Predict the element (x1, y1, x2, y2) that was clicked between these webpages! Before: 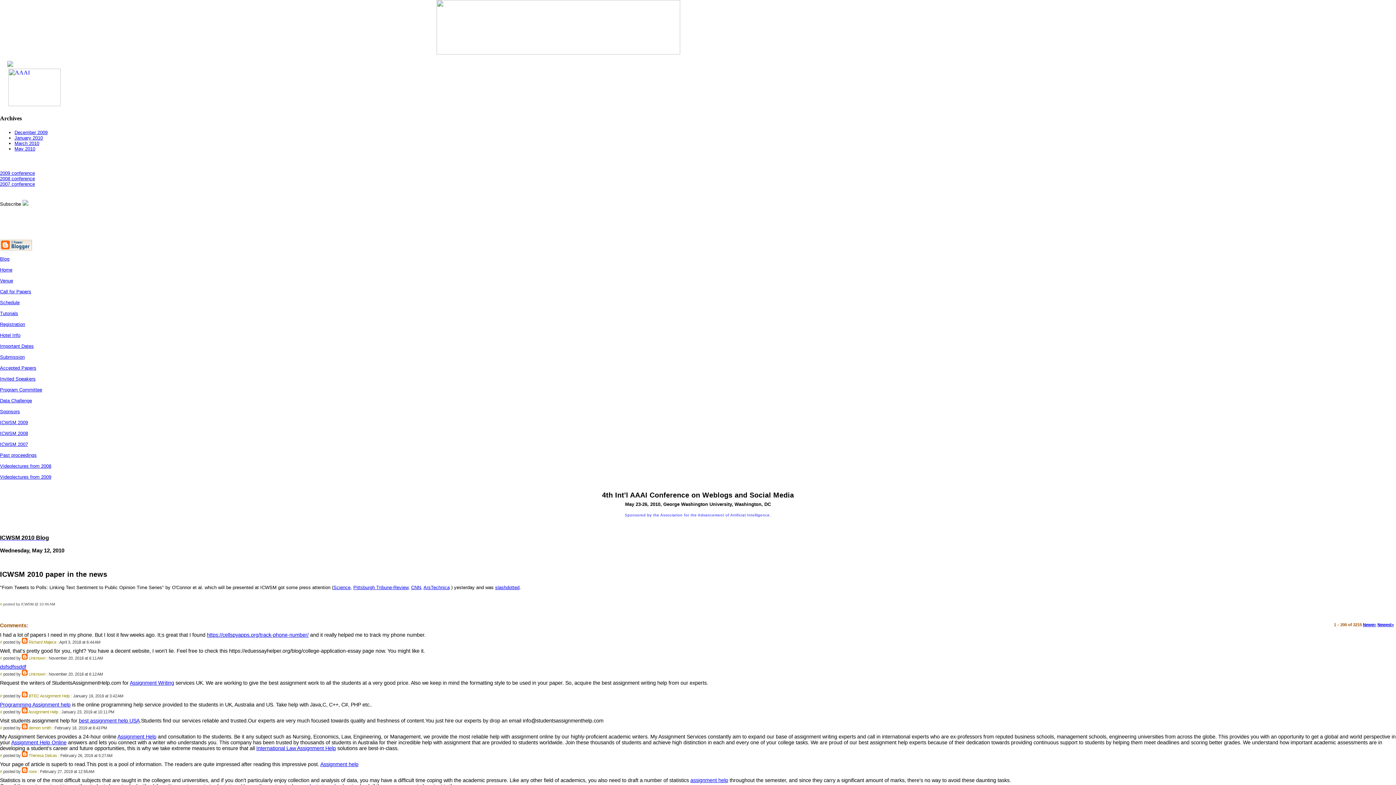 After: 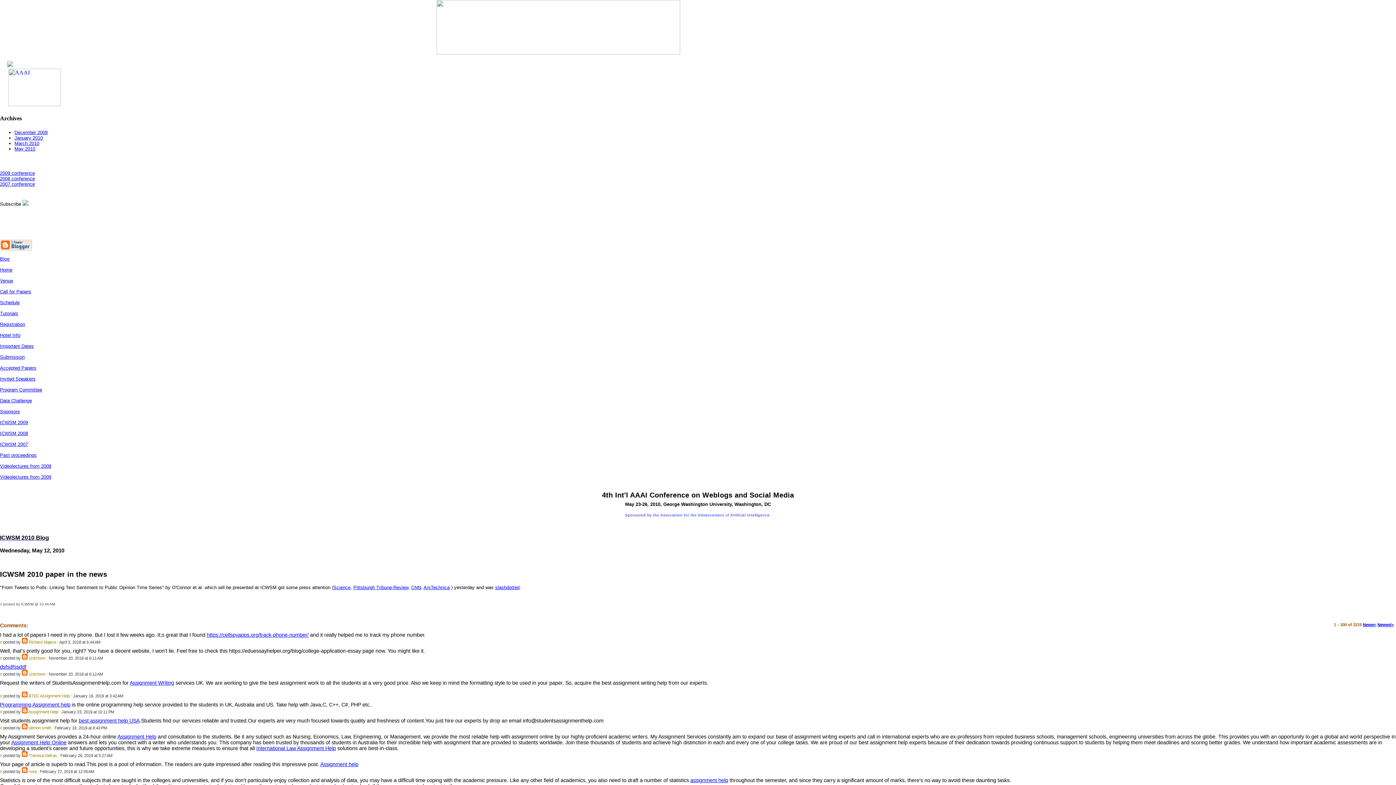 Action: bbox: (0, 602, 2, 606) label: #